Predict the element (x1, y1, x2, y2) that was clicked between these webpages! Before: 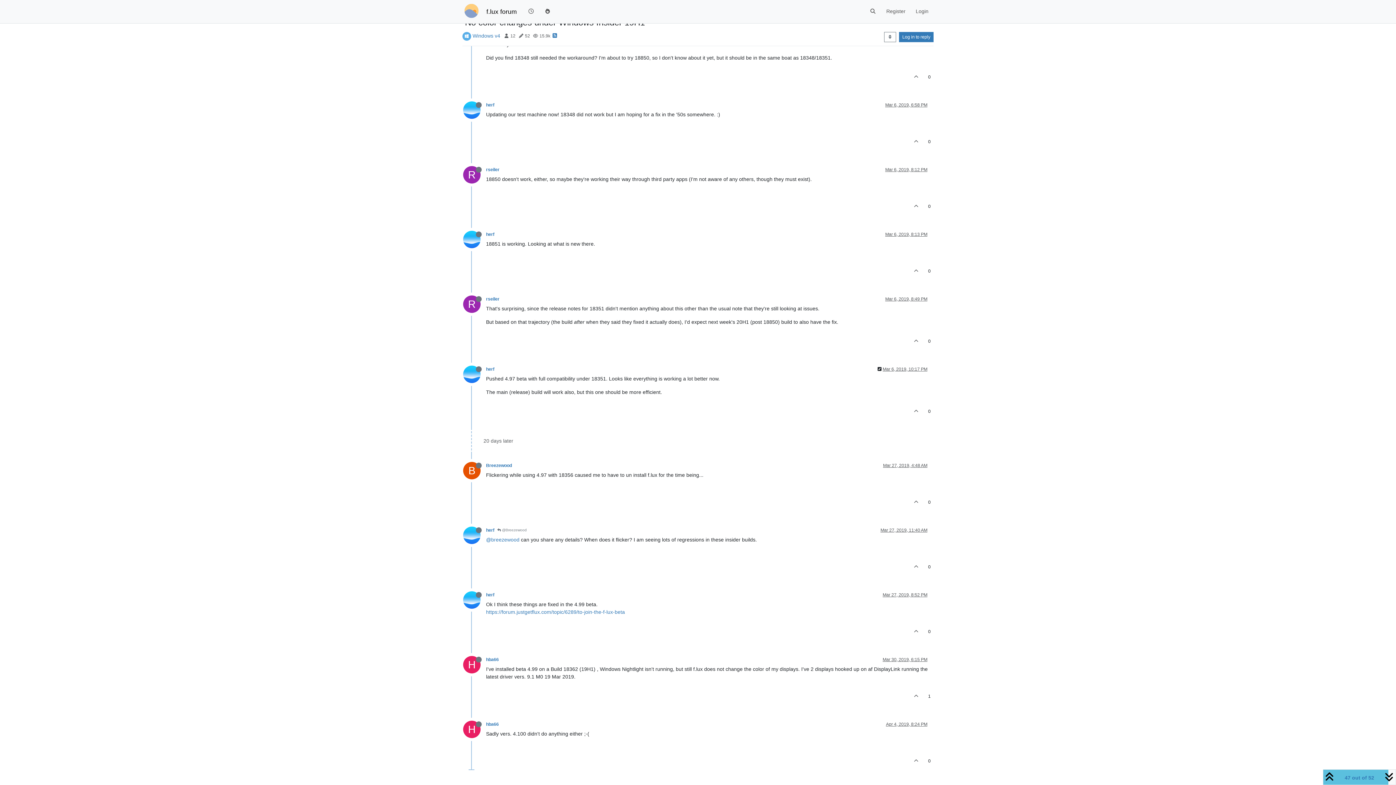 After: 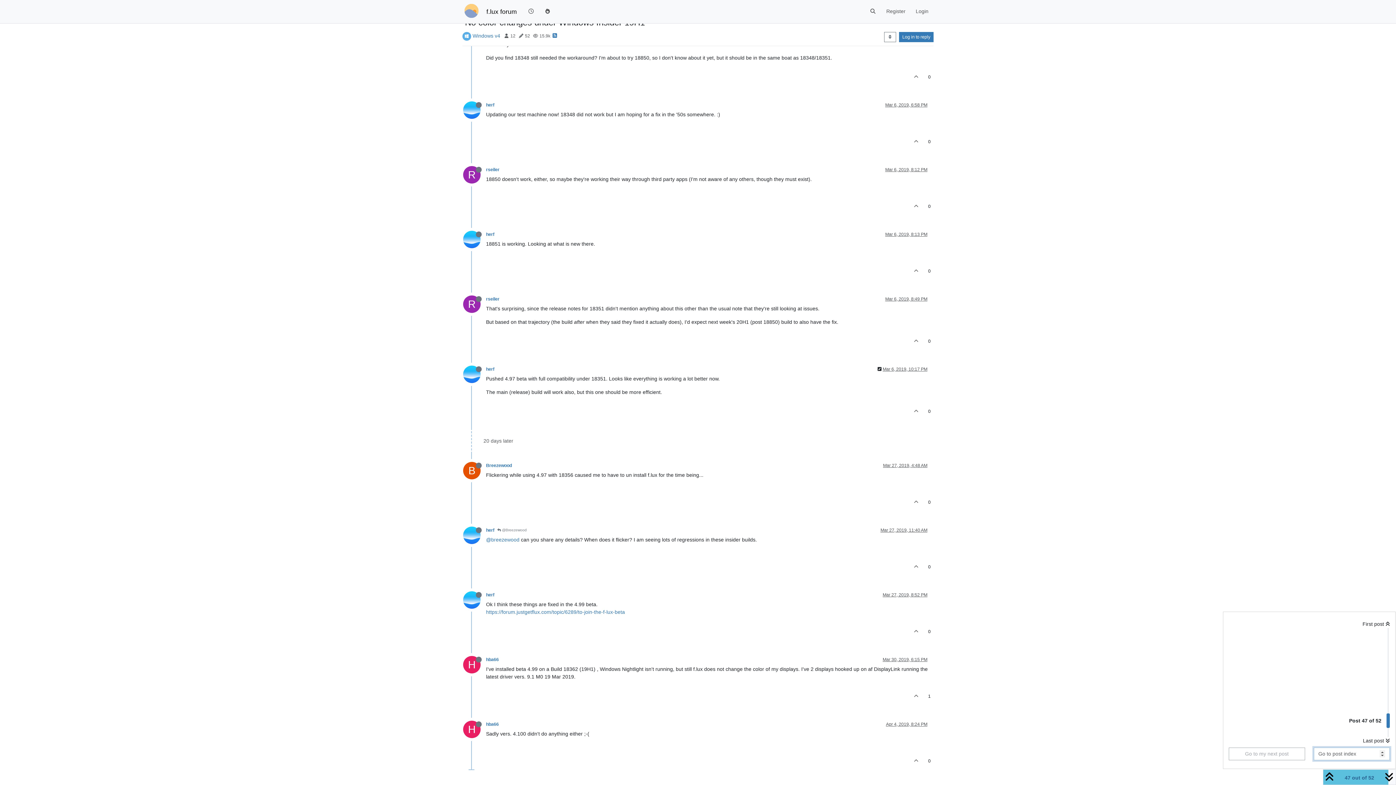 Action: label: 47 out of 52 bbox: (1337, 772, 1381, 783)